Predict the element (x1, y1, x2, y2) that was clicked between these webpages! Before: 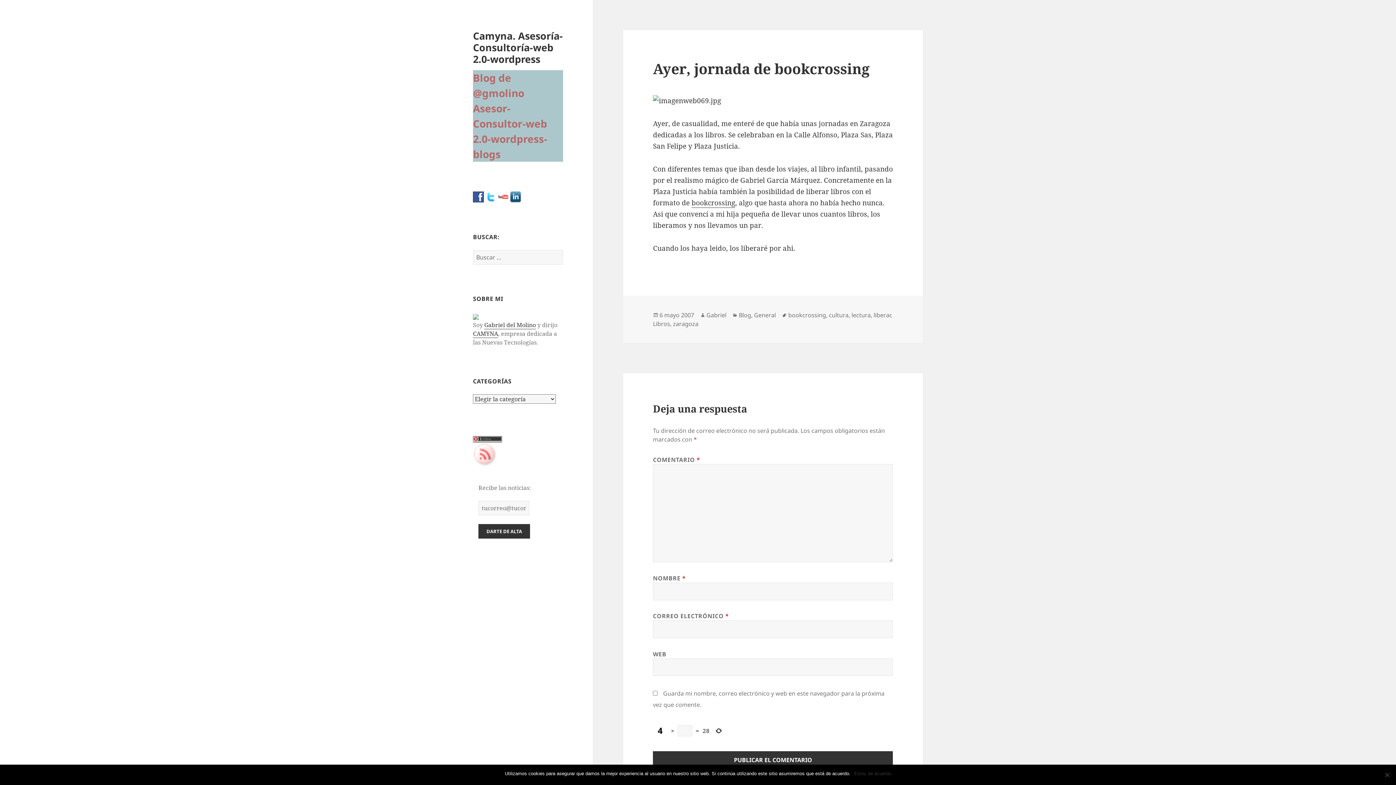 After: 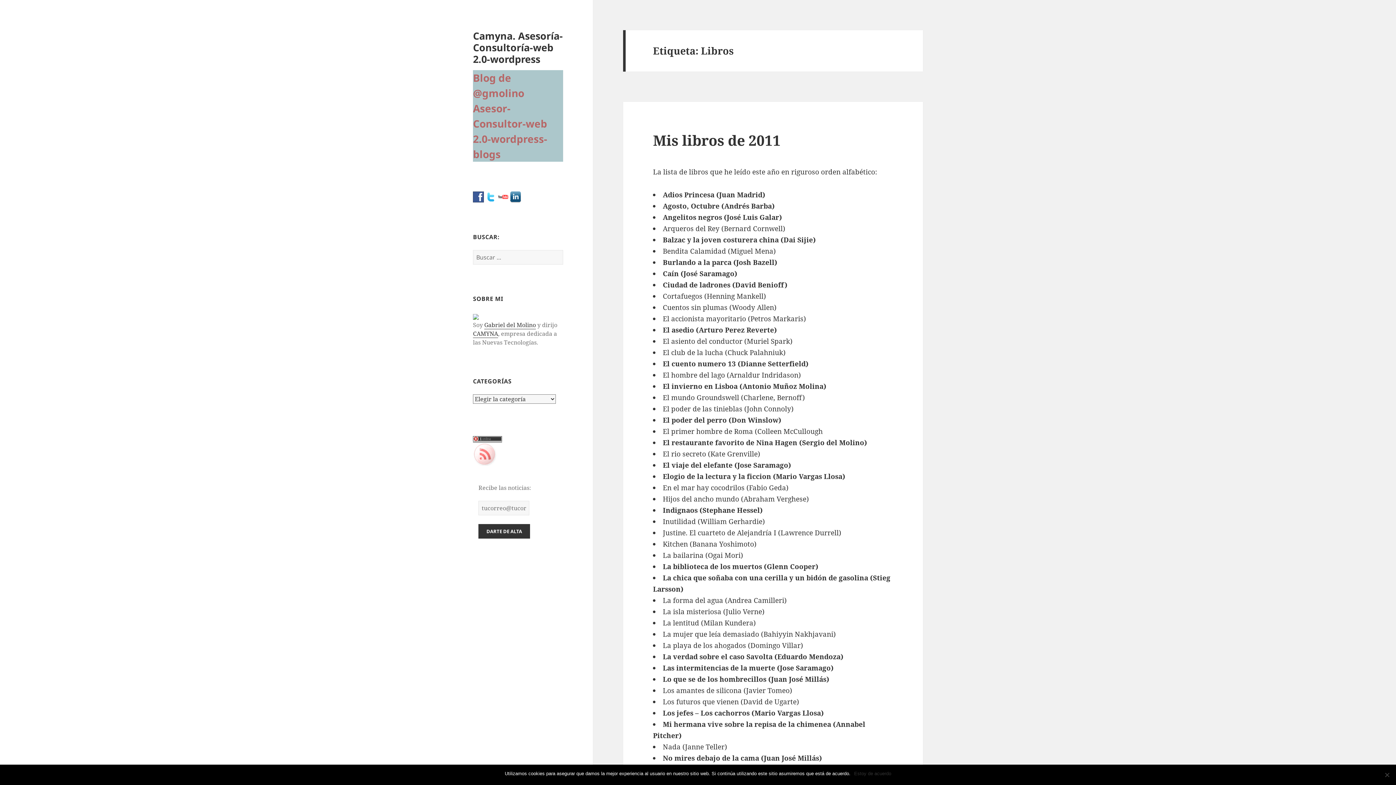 Action: label: Libros bbox: (653, 320, 670, 328)